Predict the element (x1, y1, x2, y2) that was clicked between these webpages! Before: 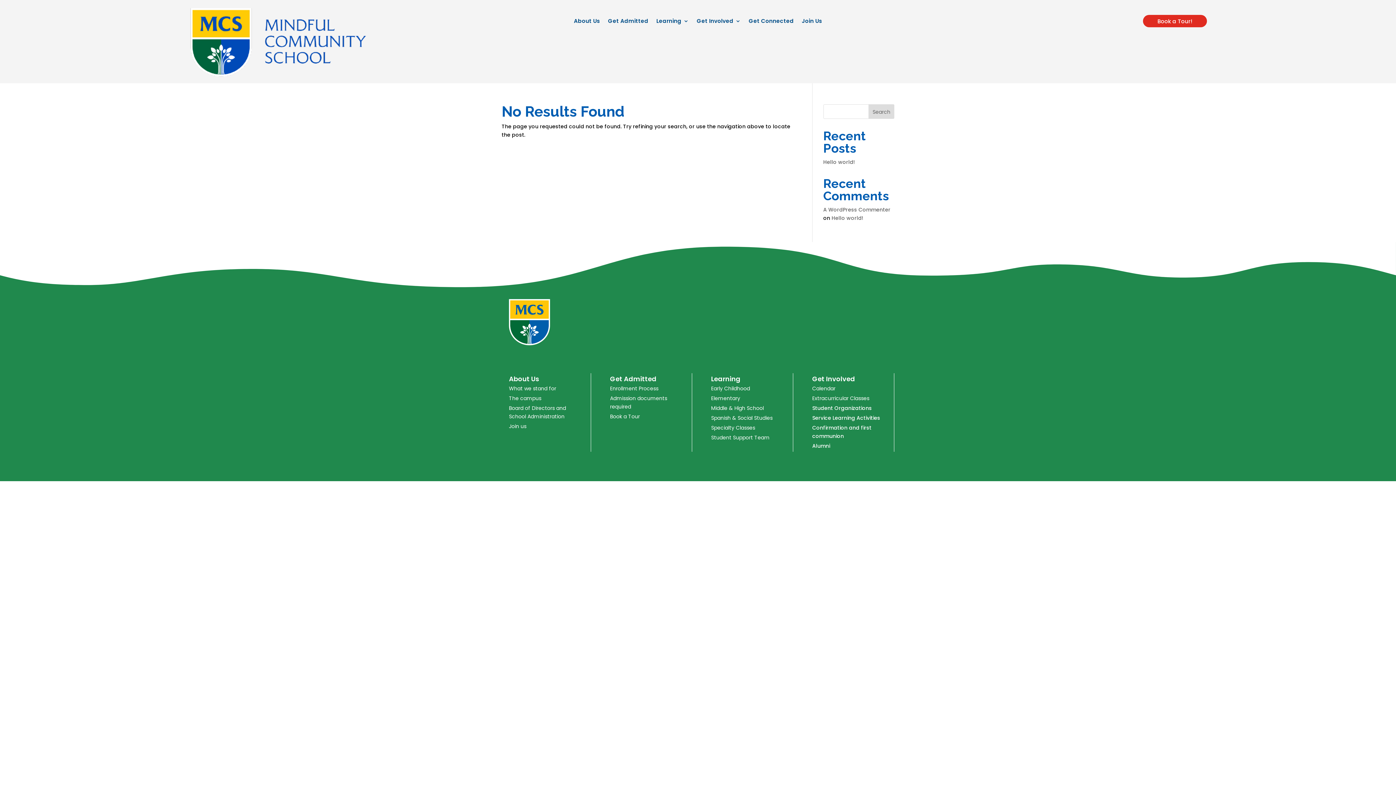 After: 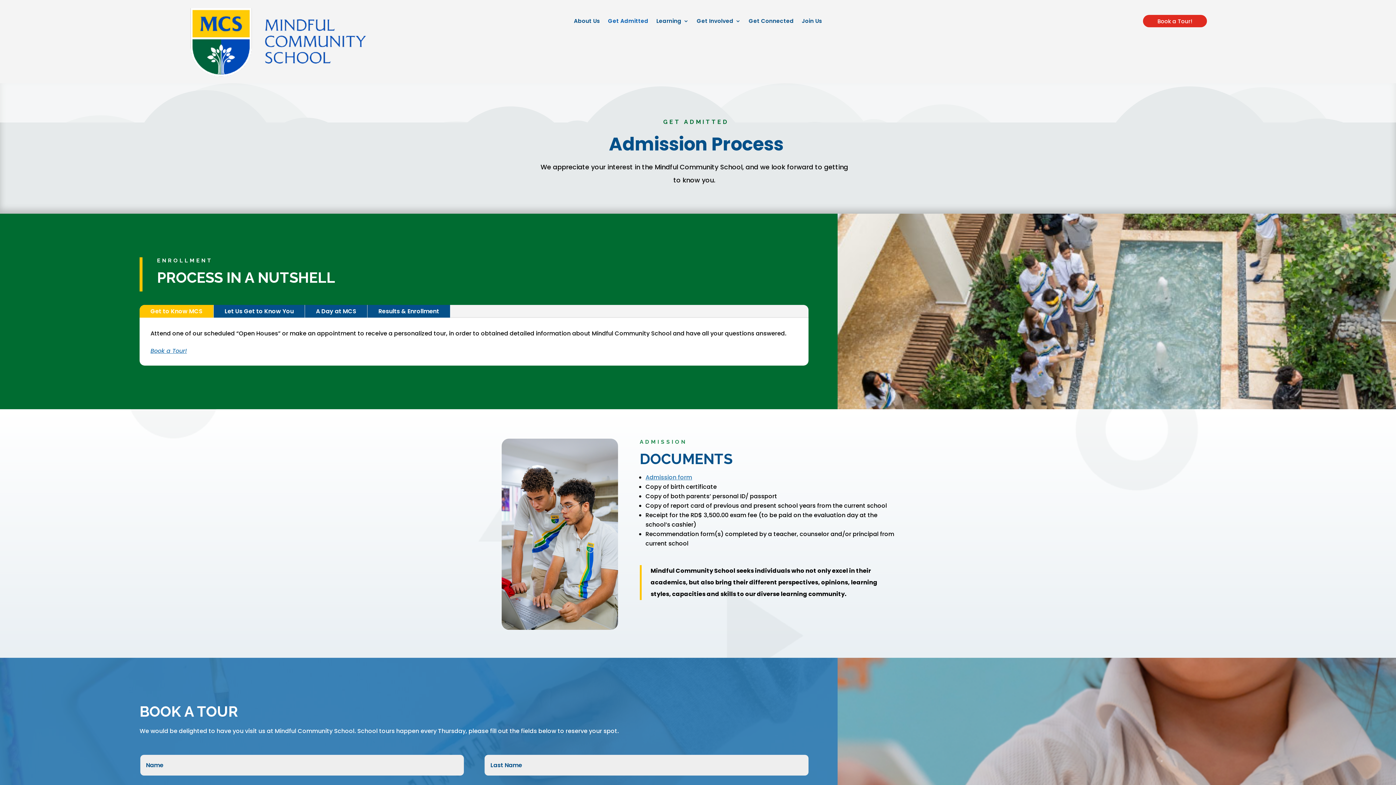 Action: bbox: (608, 18, 648, 26) label: Get Admitted